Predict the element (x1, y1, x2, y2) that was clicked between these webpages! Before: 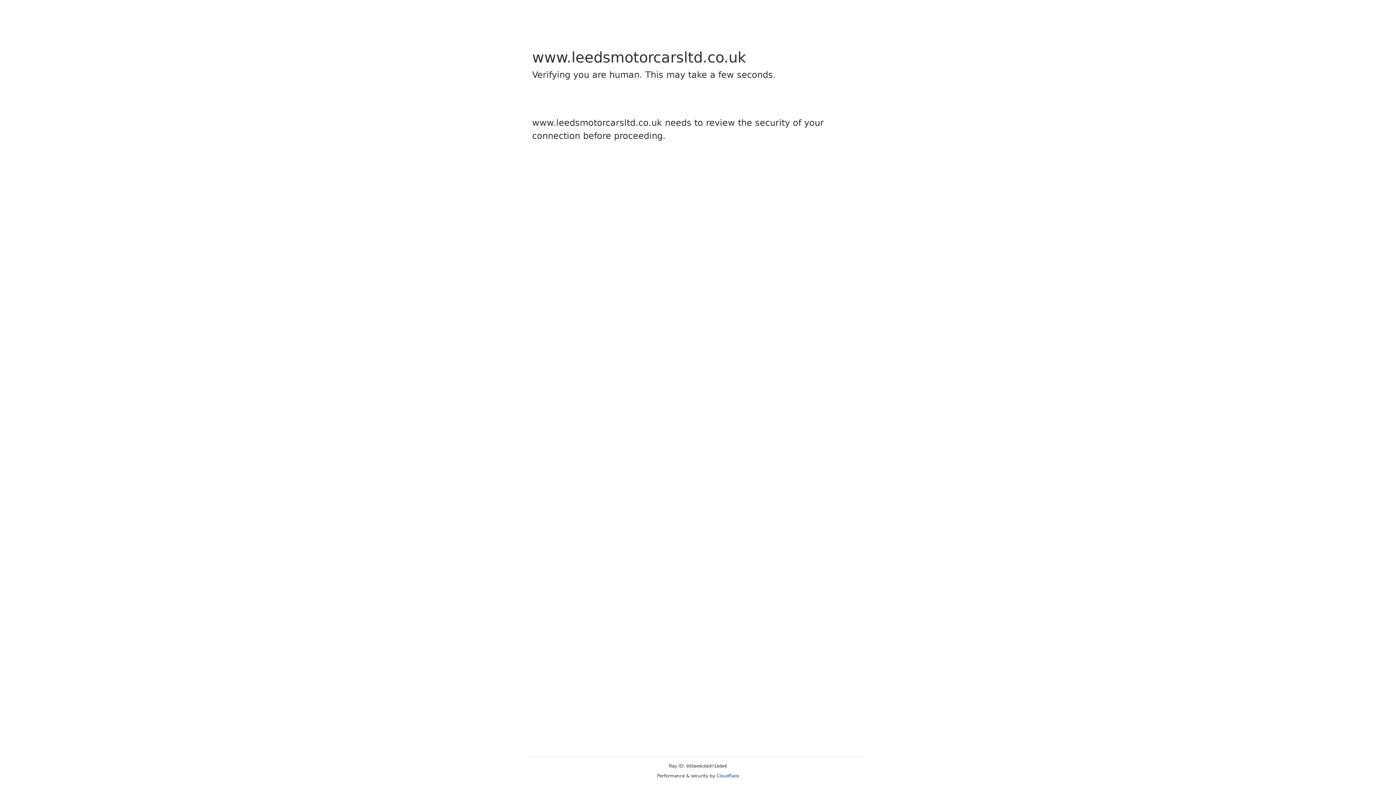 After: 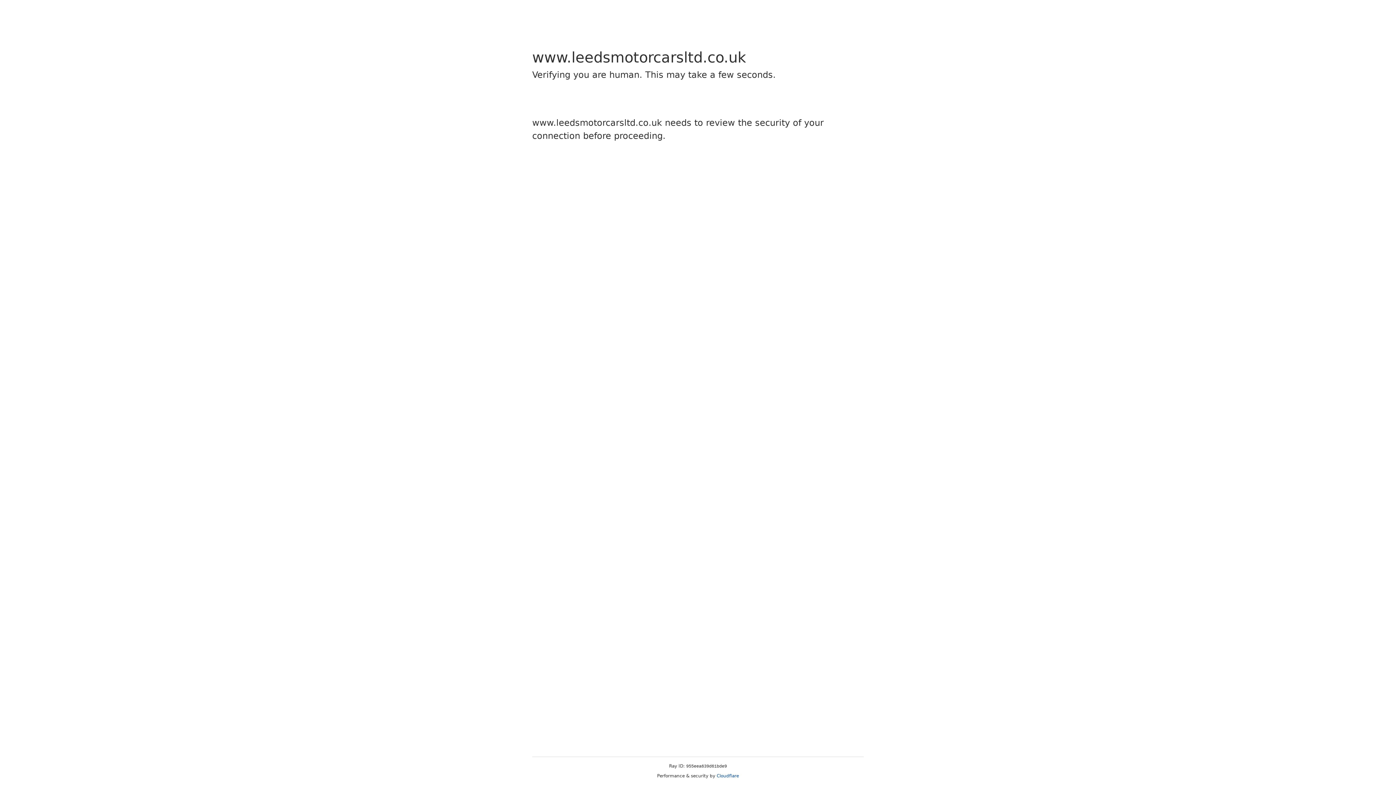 Action: label: Cloudflare bbox: (716, 773, 739, 778)